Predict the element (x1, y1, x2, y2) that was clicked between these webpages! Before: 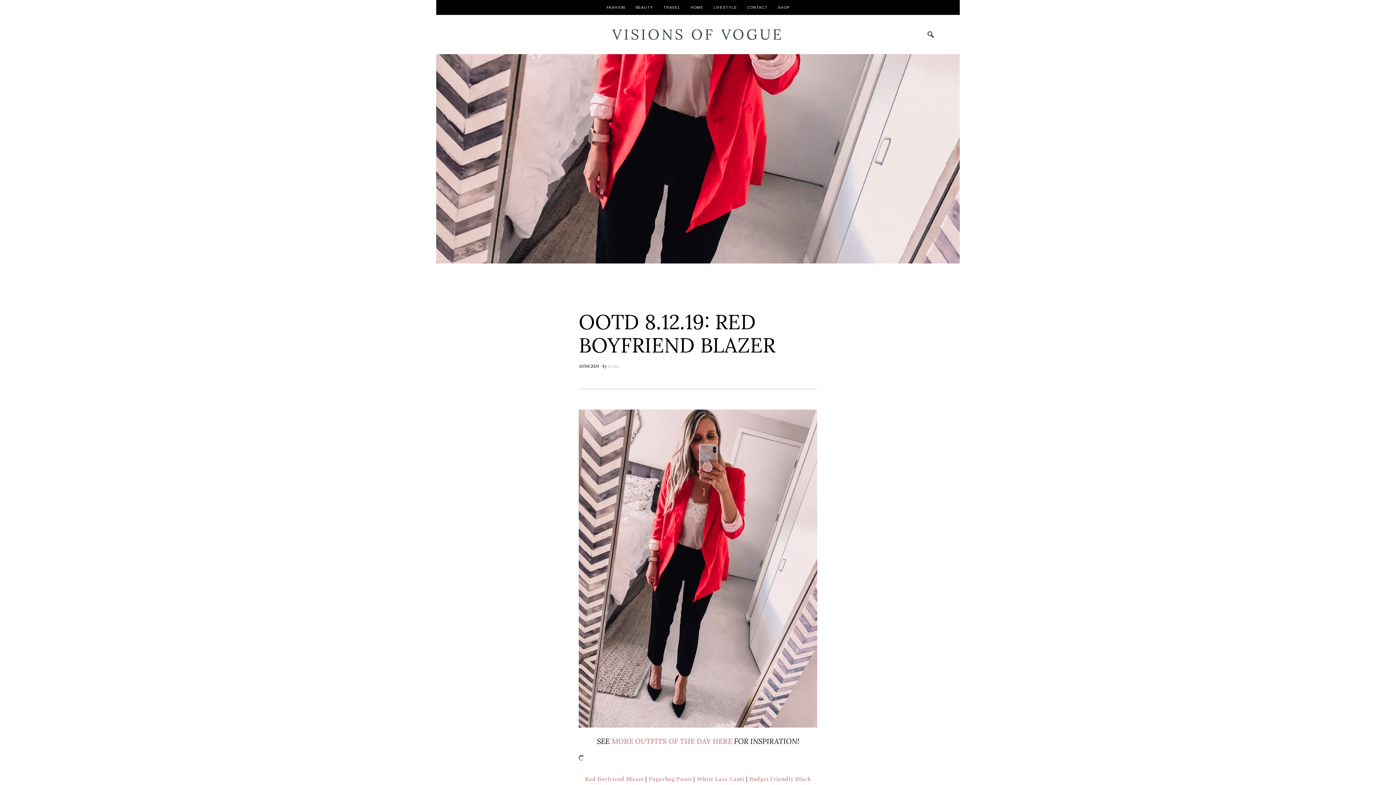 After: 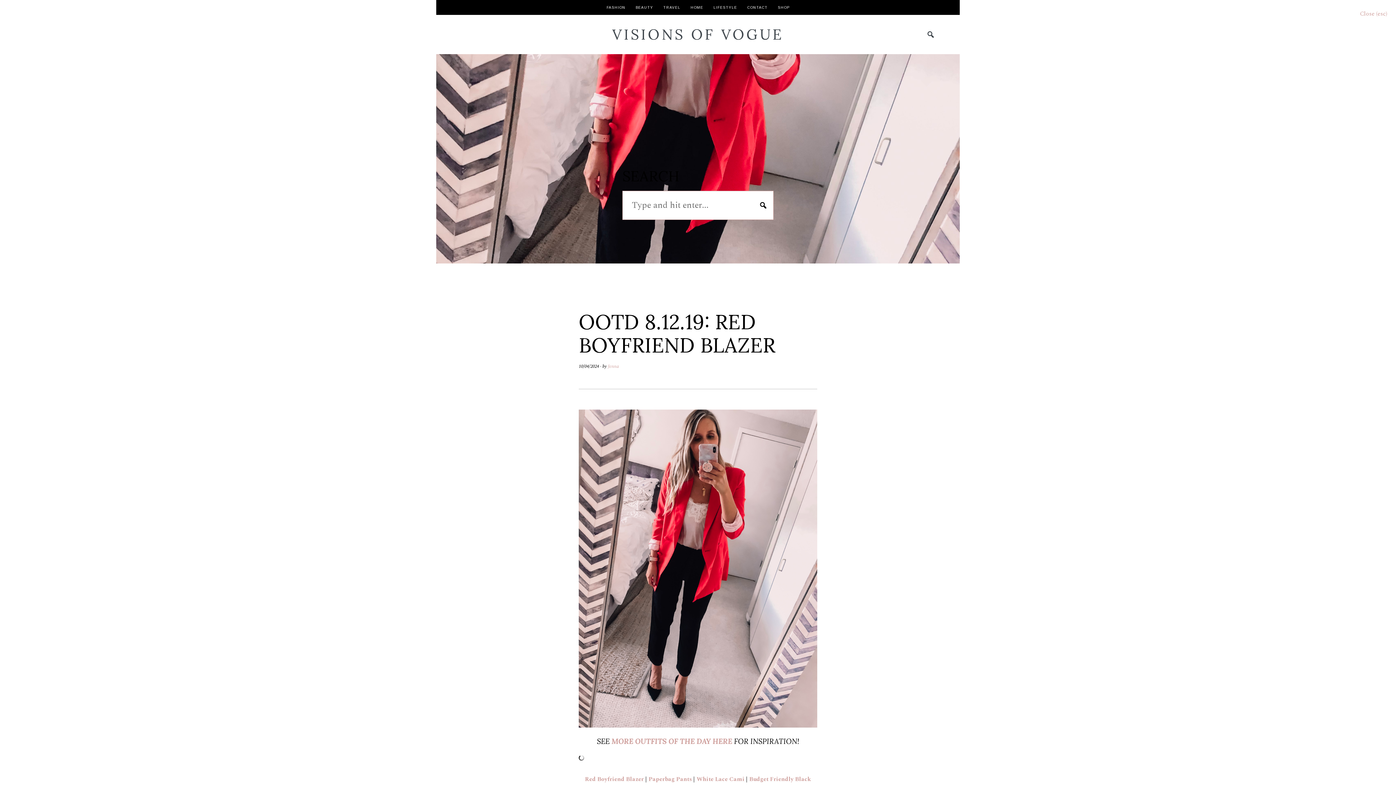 Action: bbox: (923, 29, 938, 44)